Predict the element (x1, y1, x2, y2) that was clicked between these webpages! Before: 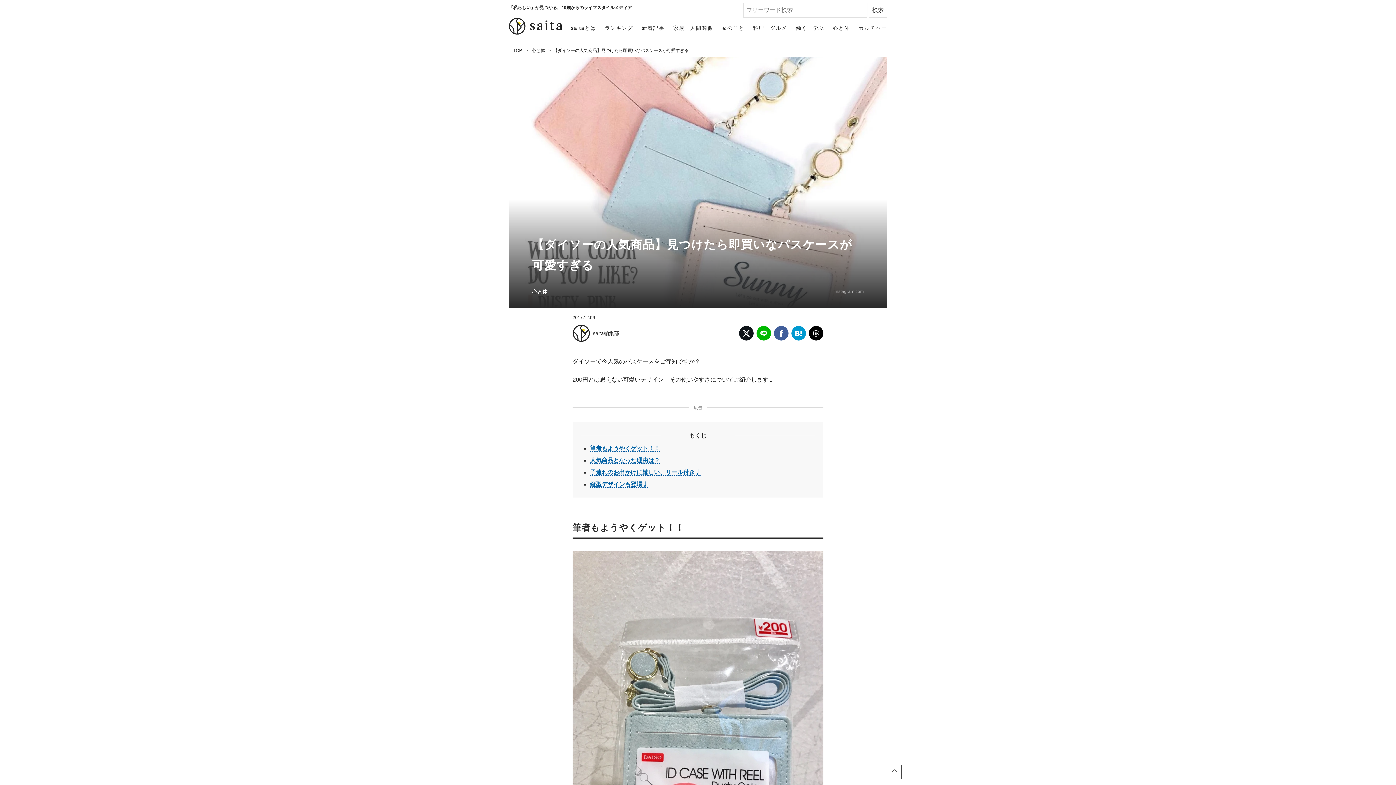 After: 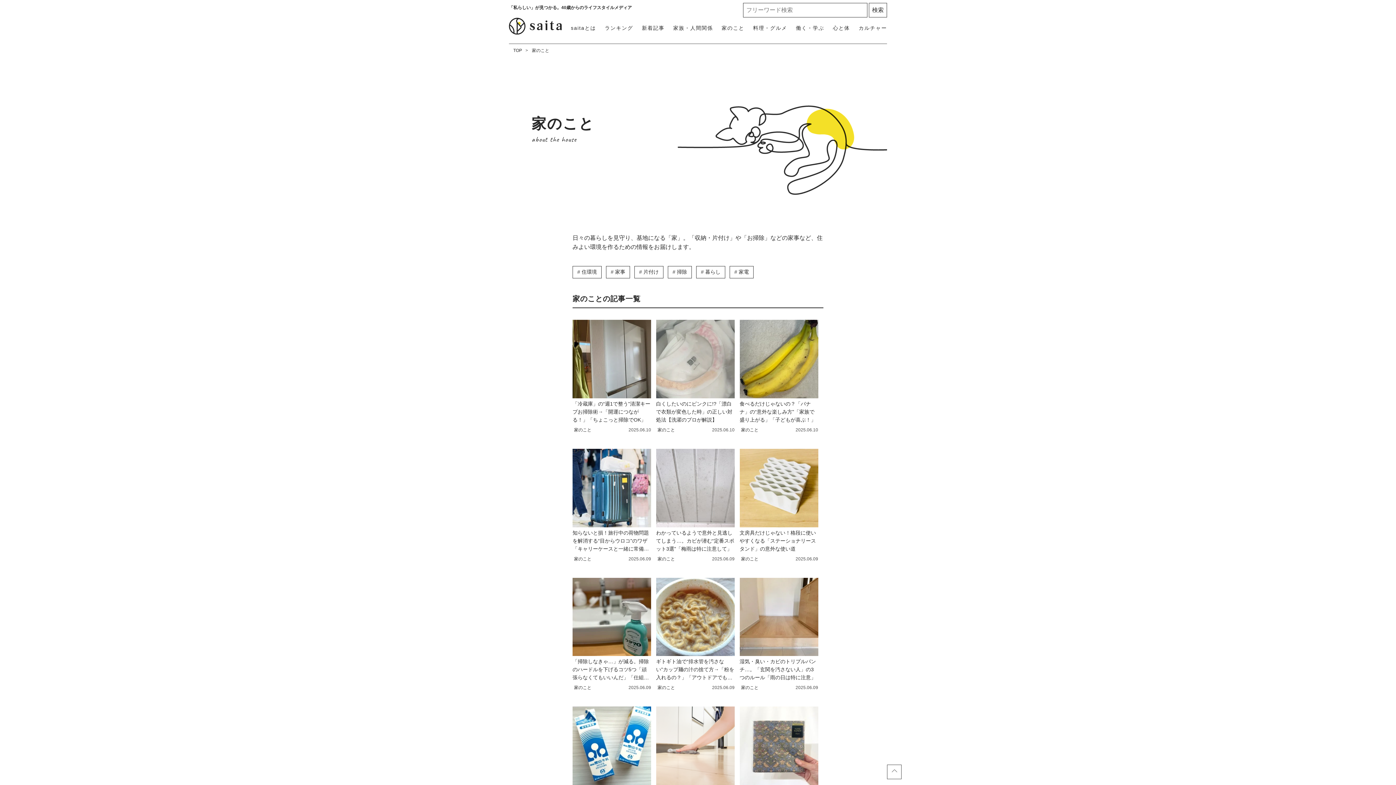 Action: bbox: (721, 24, 744, 32) label: 家のこと